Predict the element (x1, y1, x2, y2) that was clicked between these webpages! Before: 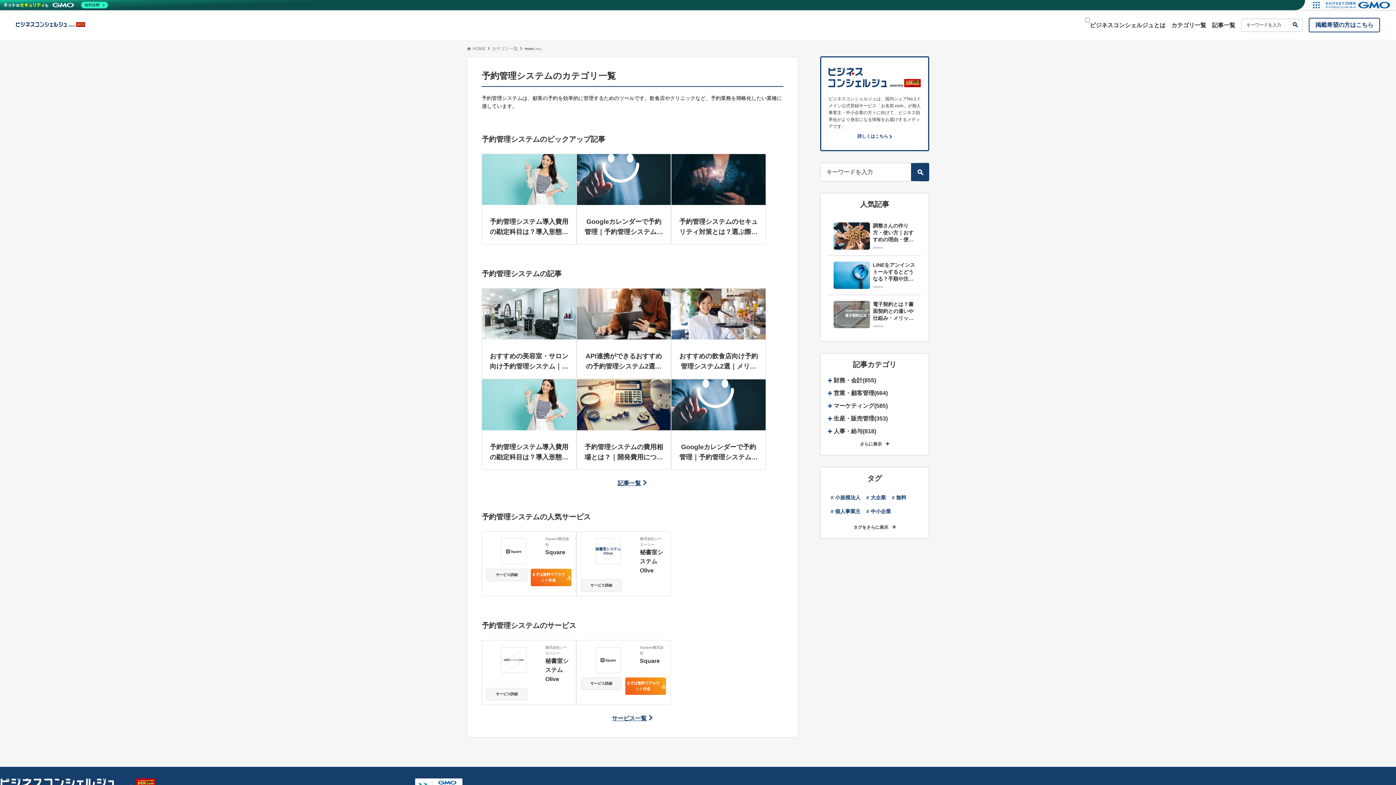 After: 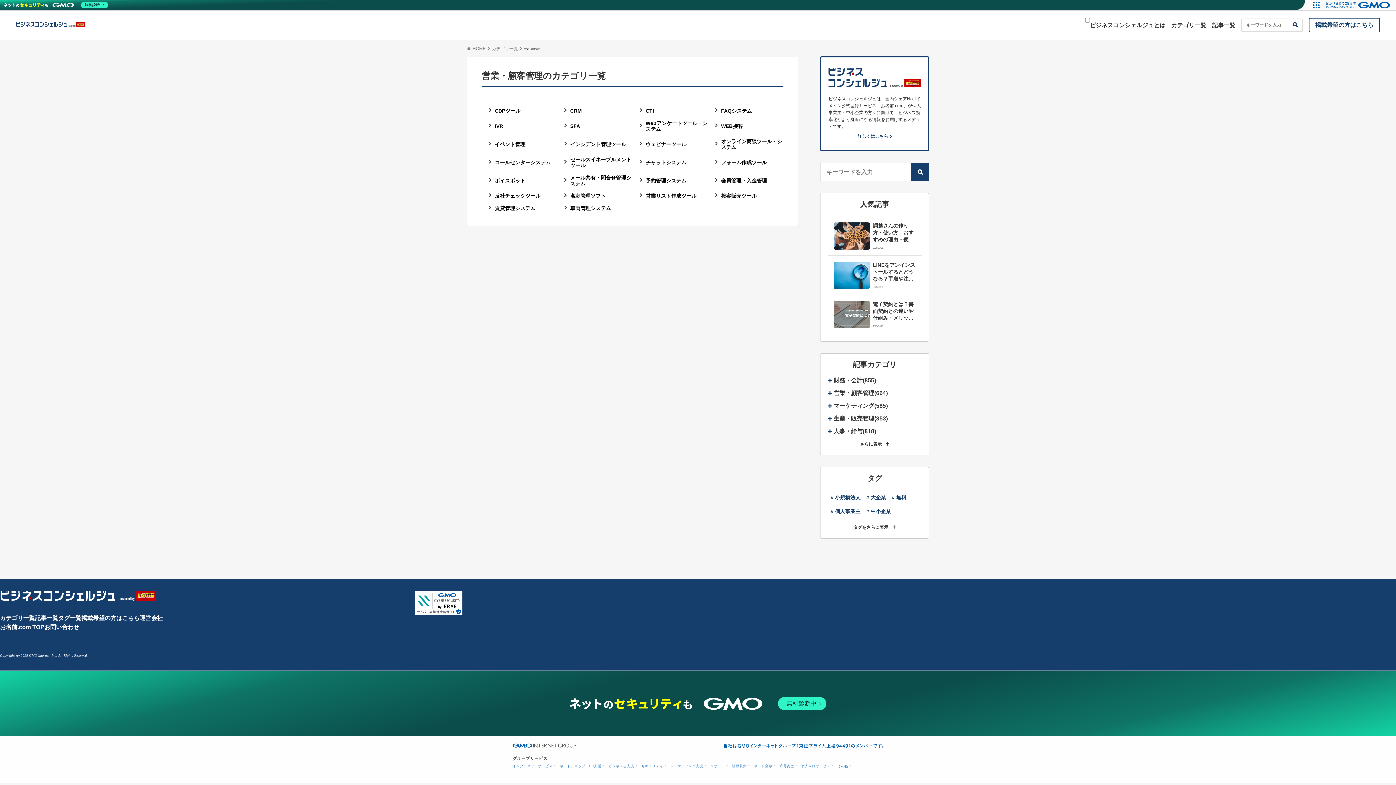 Action: label: 営業・顧客管理
(664) bbox: (833, 389, 888, 396)